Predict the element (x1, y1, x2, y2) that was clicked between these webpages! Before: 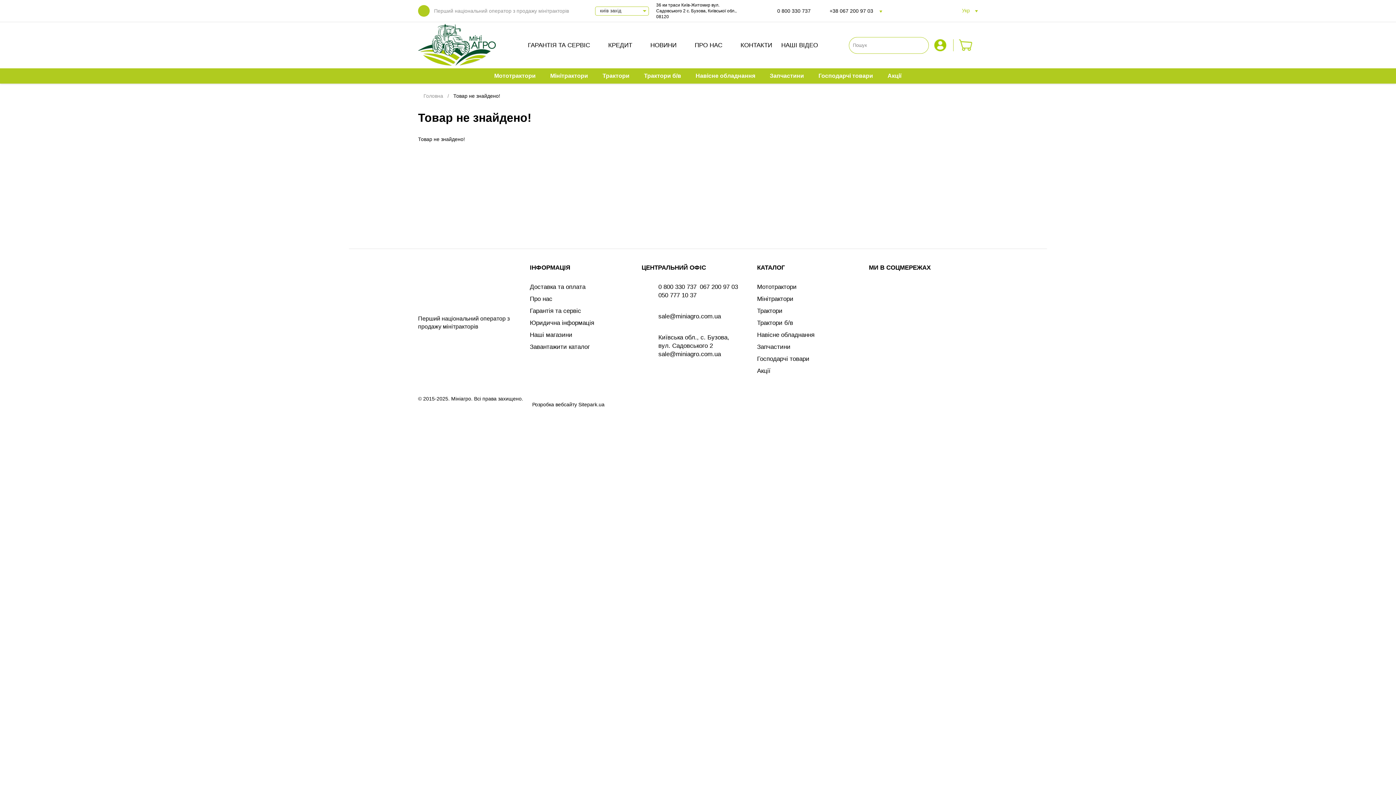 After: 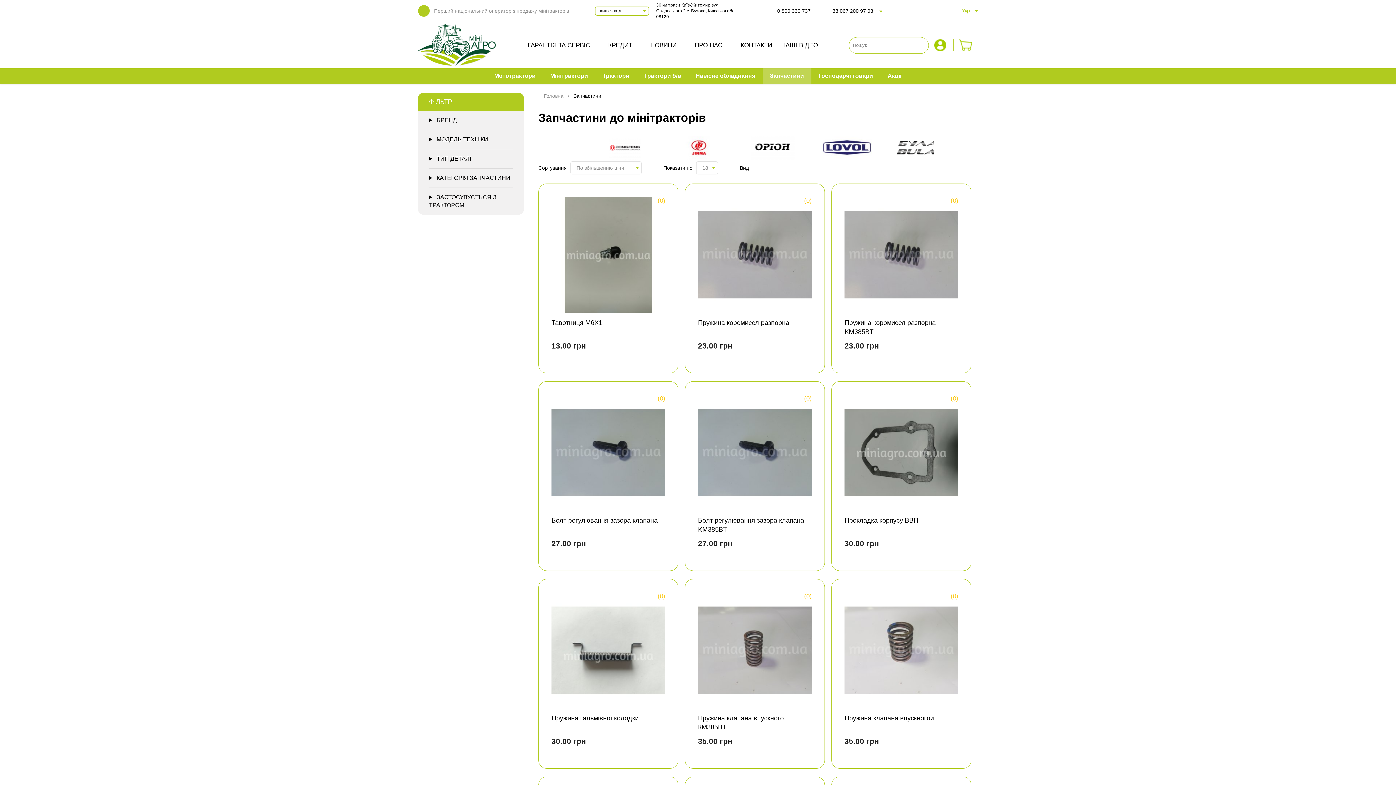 Action: bbox: (770, 72, 804, 80) label: Запчастини